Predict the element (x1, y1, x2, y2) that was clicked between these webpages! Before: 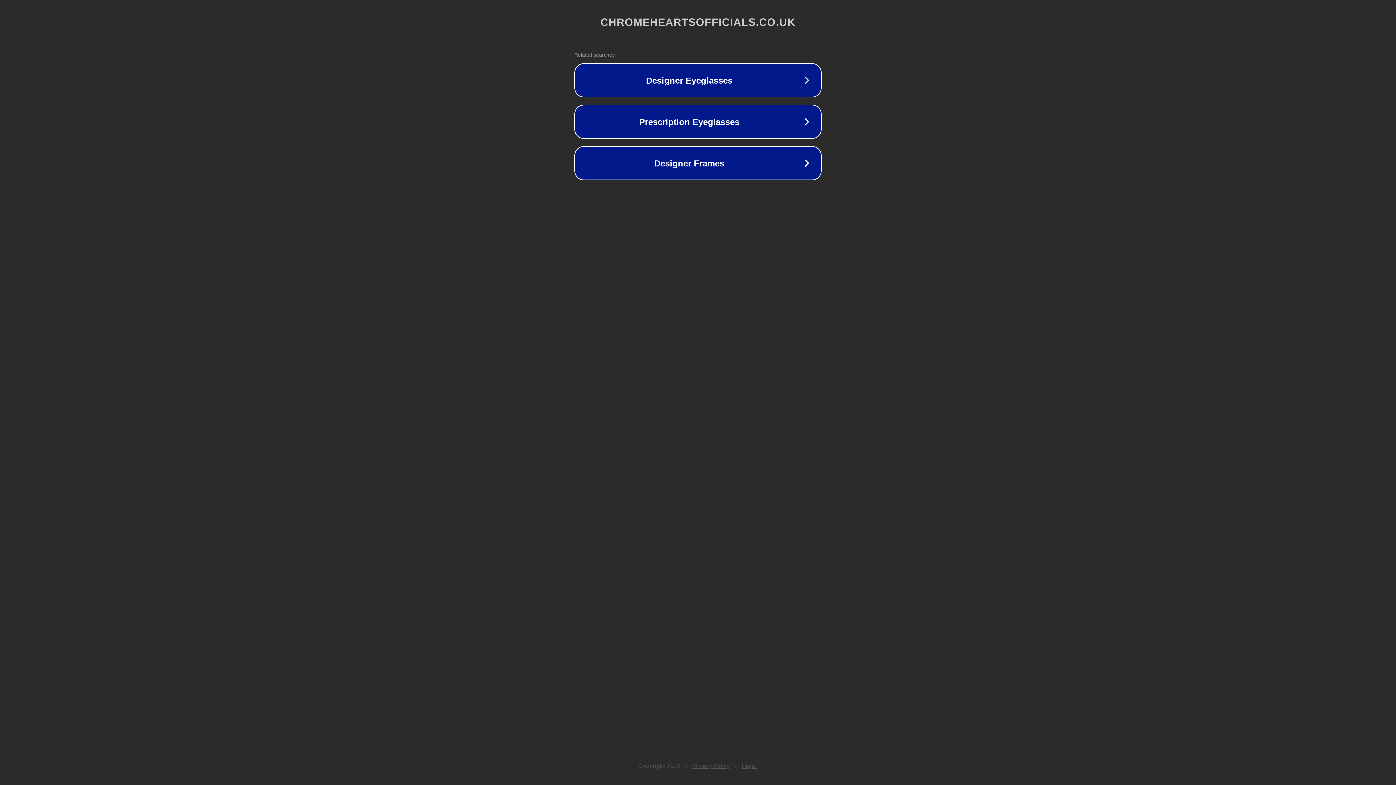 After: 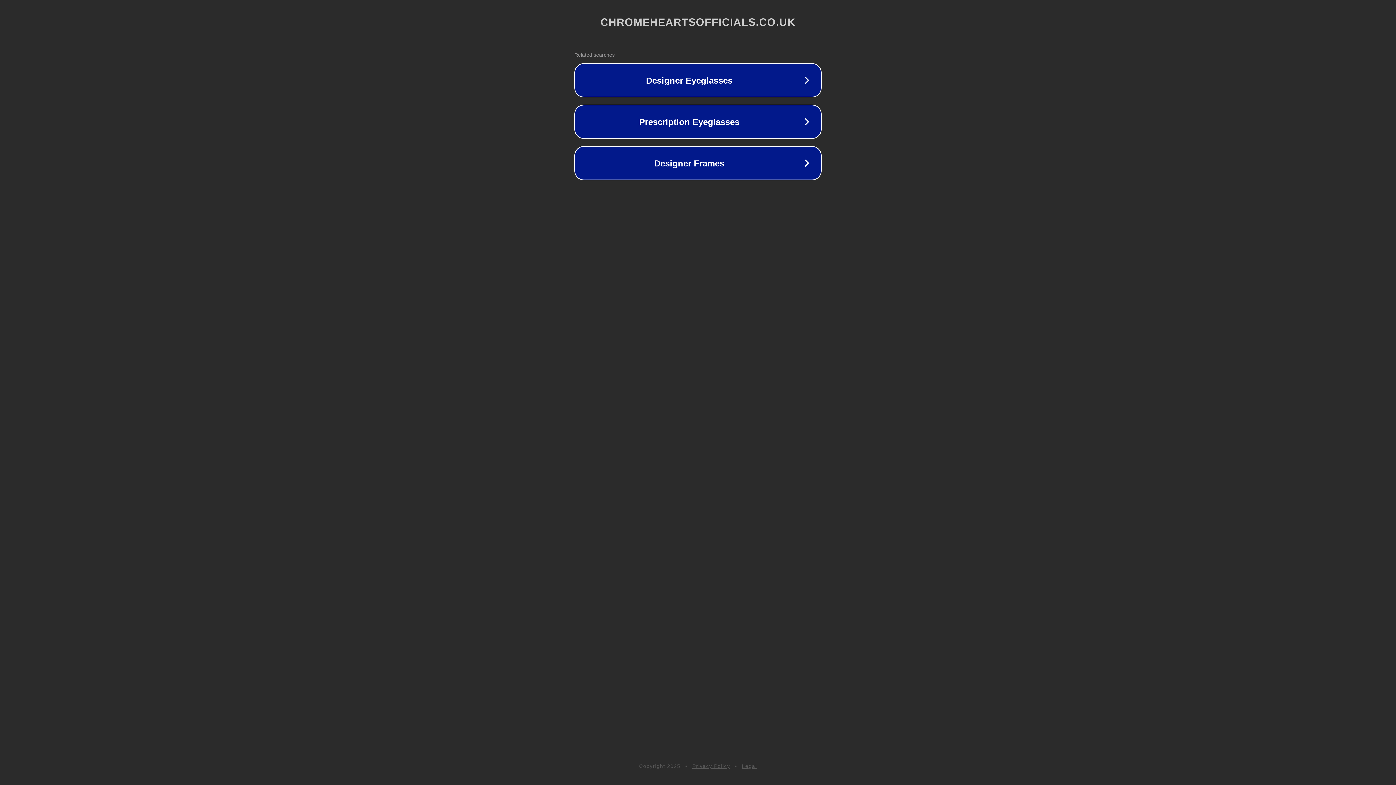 Action: label: Privacy Policy bbox: (692, 763, 730, 769)